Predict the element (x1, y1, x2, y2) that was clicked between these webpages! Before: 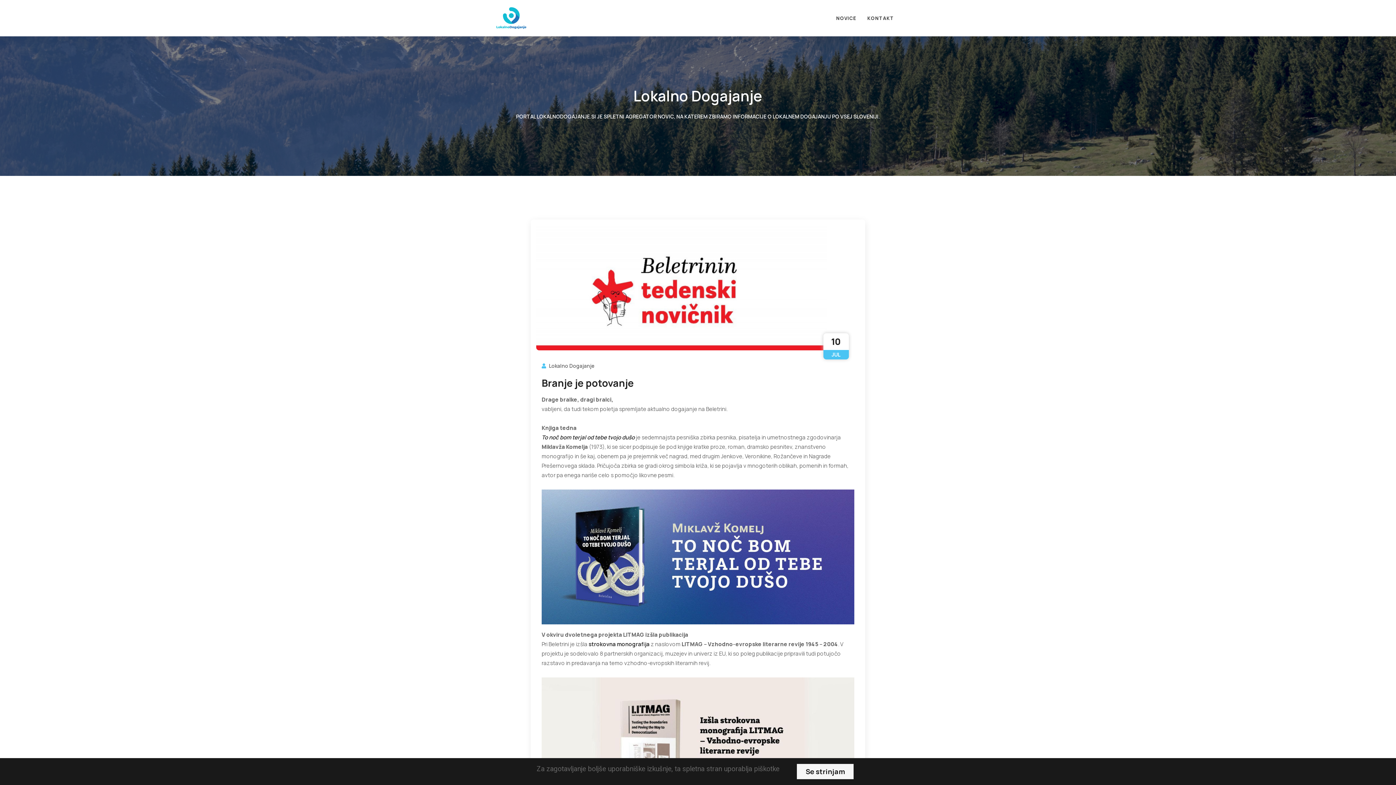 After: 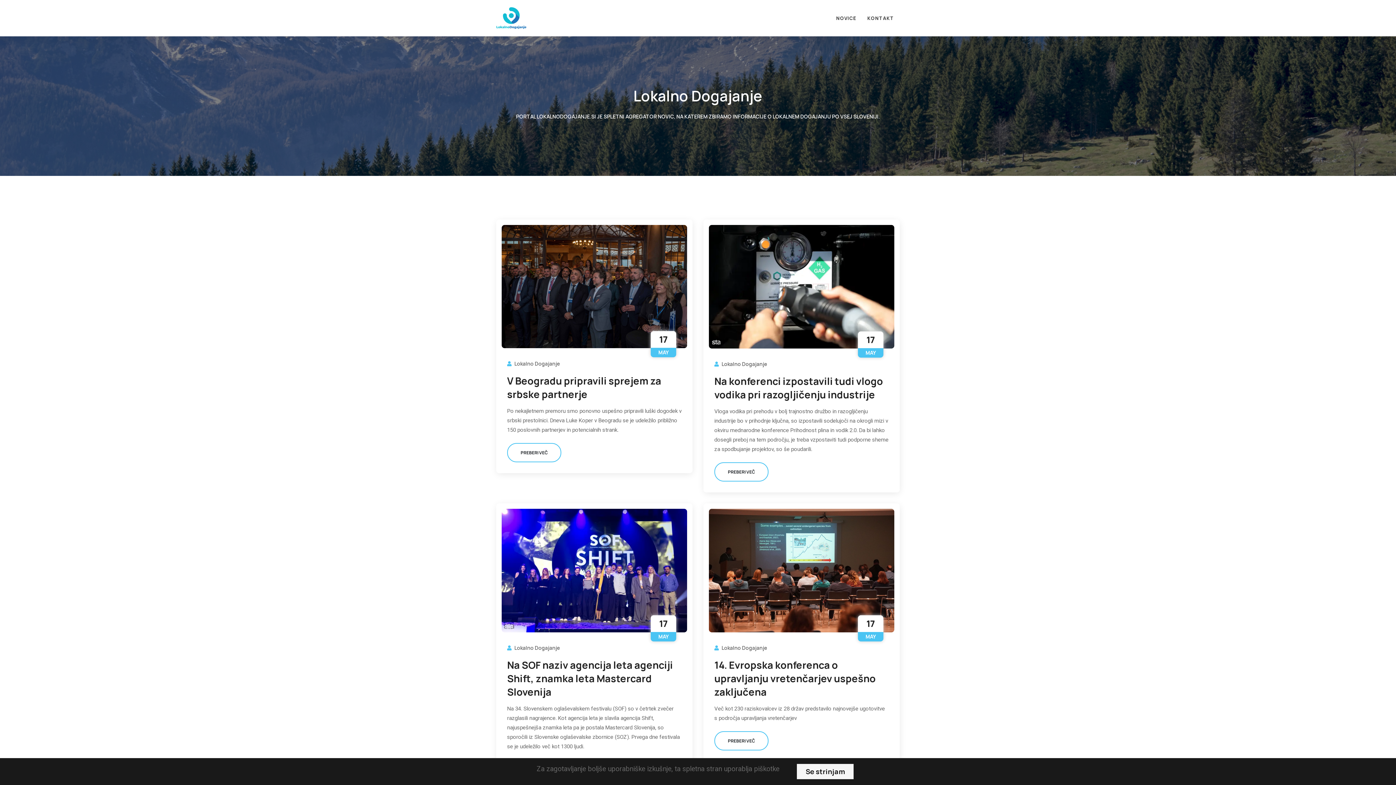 Action: label: NOVICE bbox: (830, 0, 862, 36)